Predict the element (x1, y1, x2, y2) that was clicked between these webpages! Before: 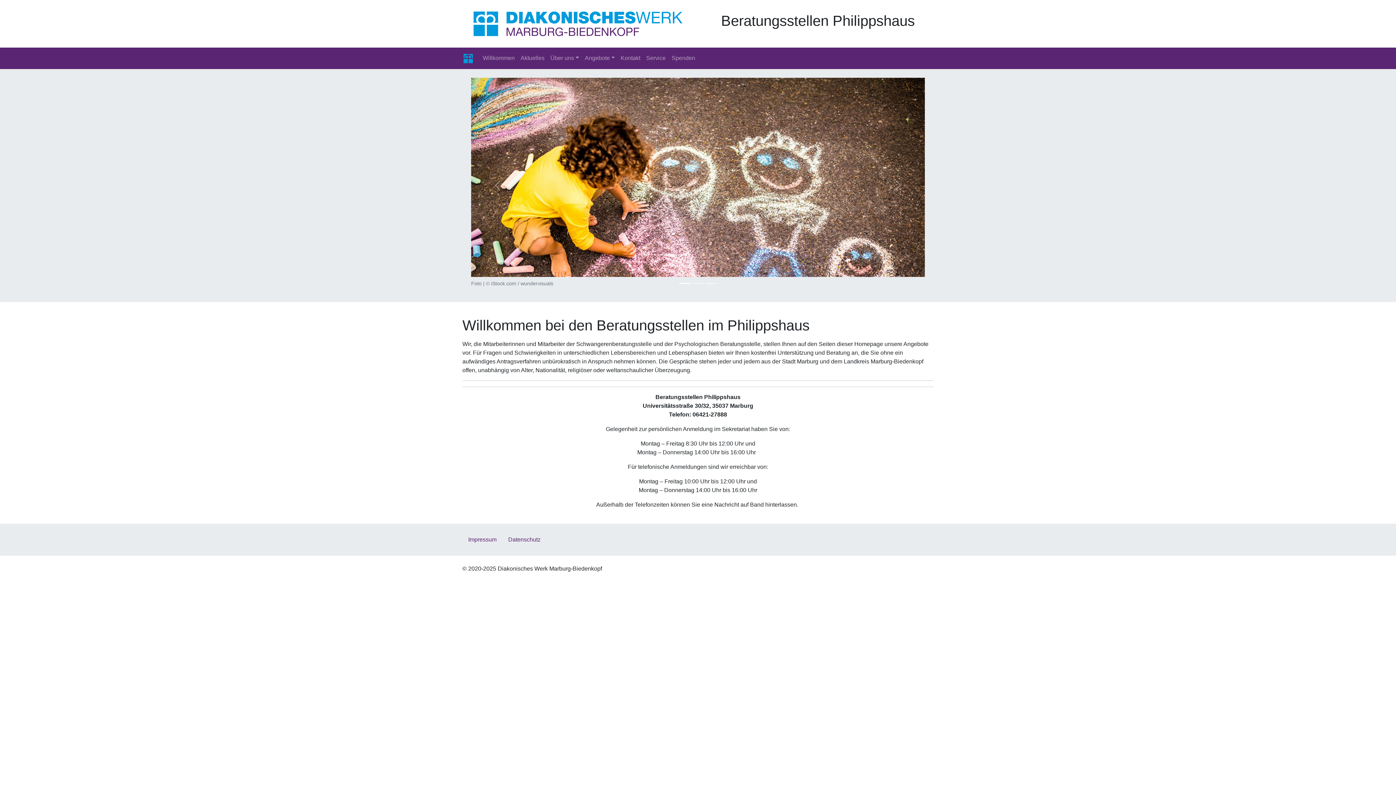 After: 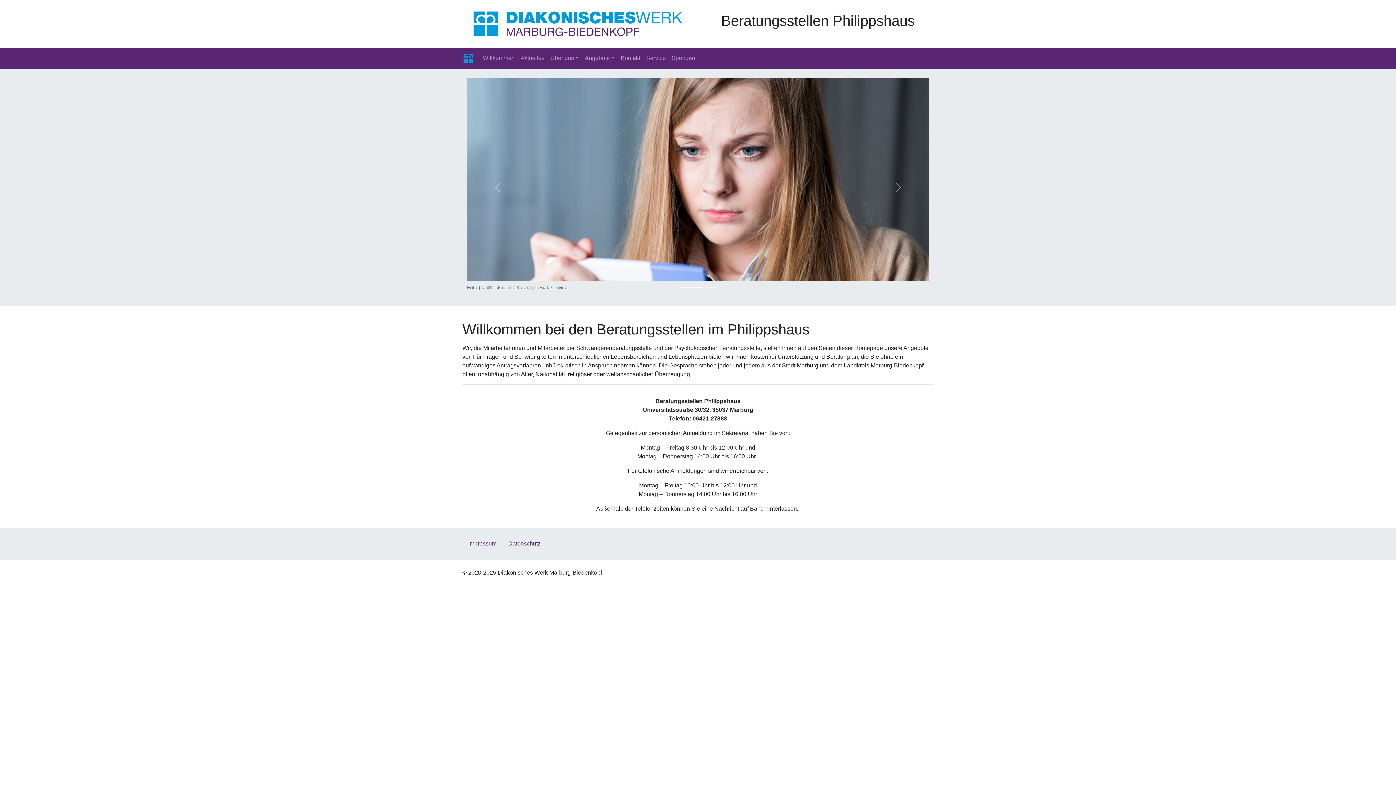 Action: bbox: (462, 50, 474, 66)